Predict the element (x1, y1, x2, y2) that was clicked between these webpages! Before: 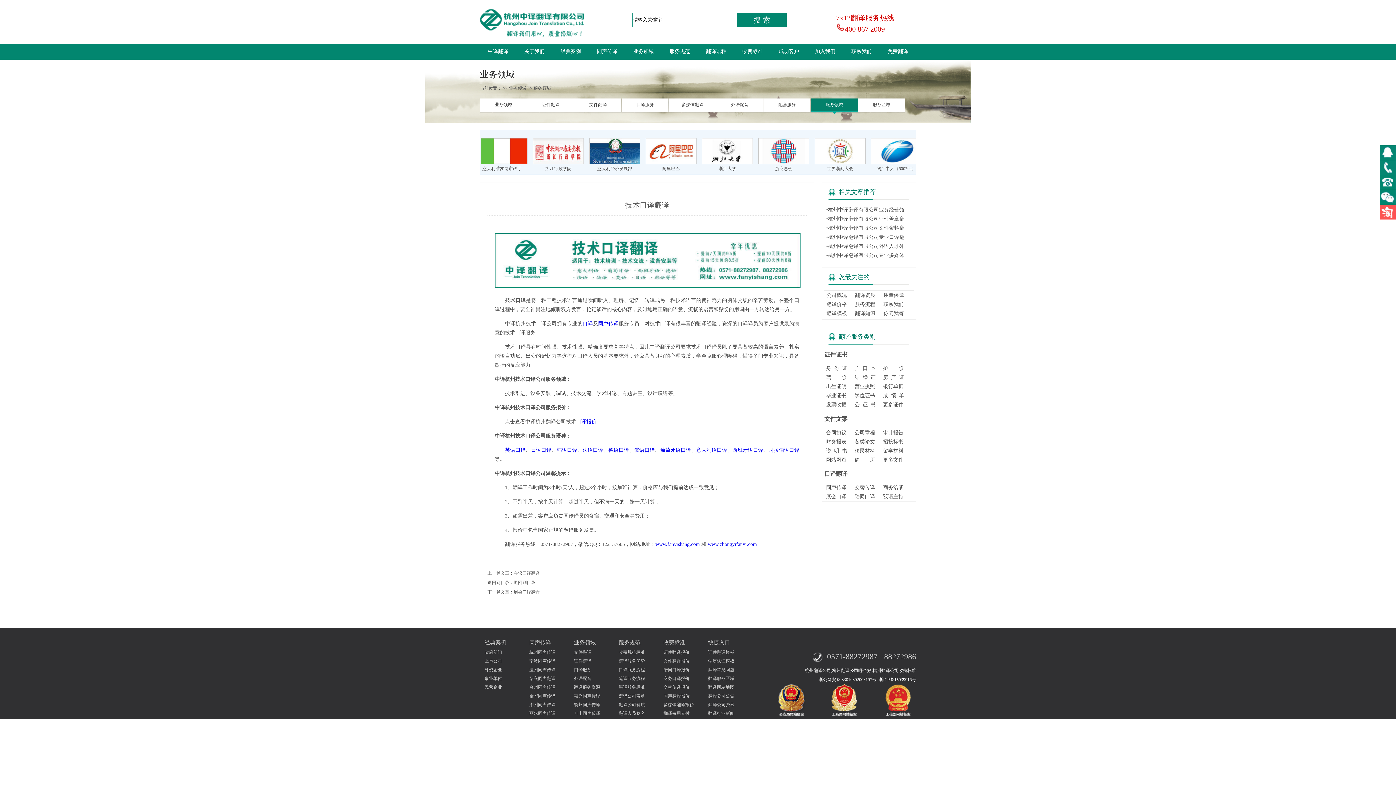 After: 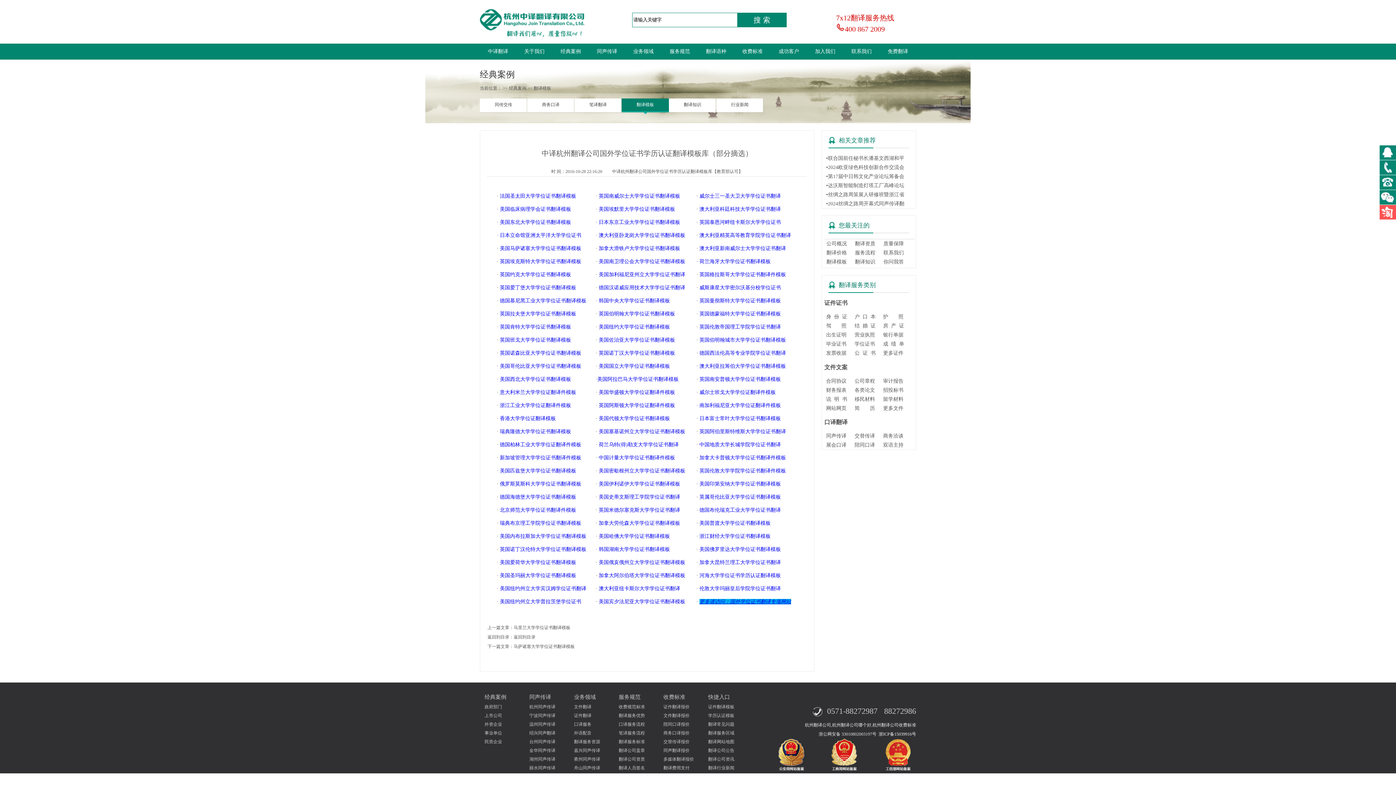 Action: bbox: (708, 658, 734, 664) label: 学历认证模板